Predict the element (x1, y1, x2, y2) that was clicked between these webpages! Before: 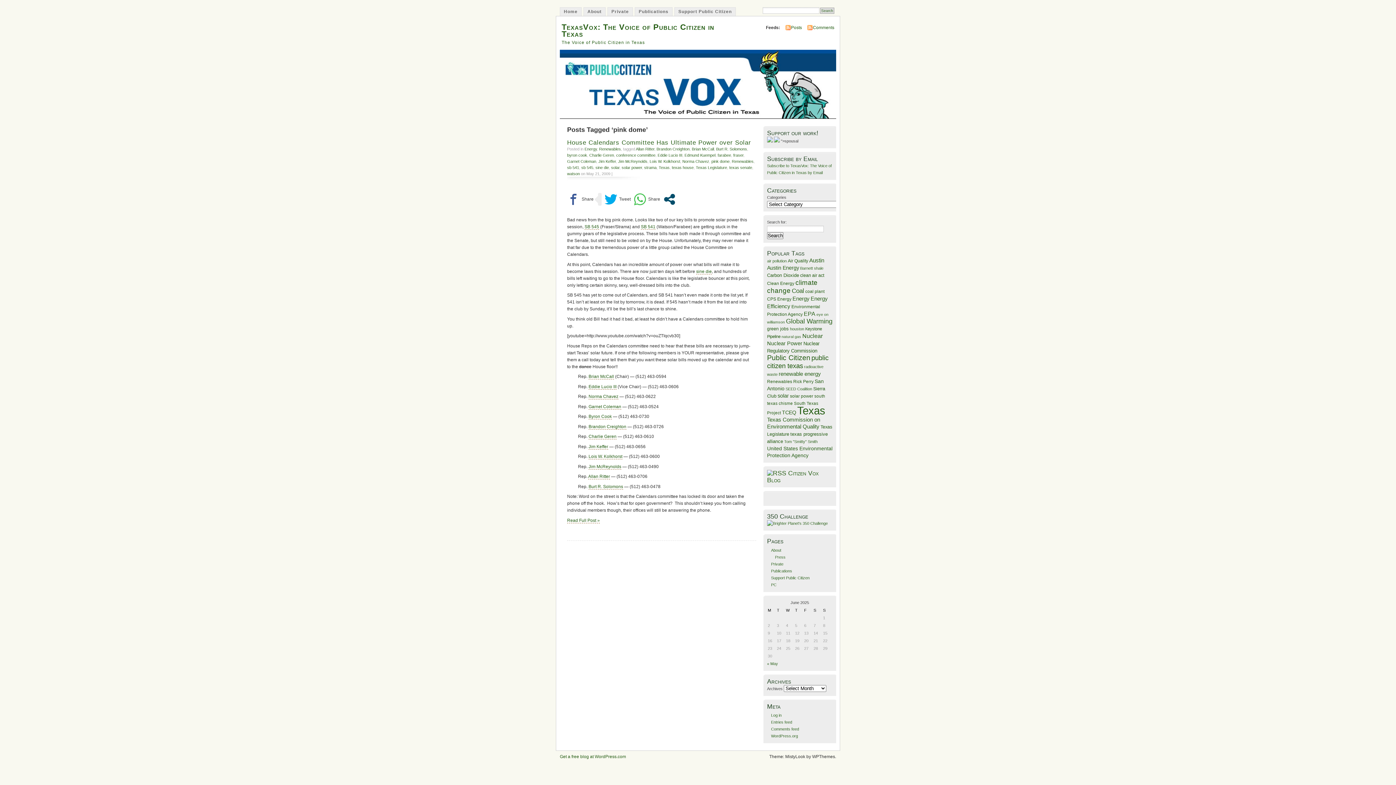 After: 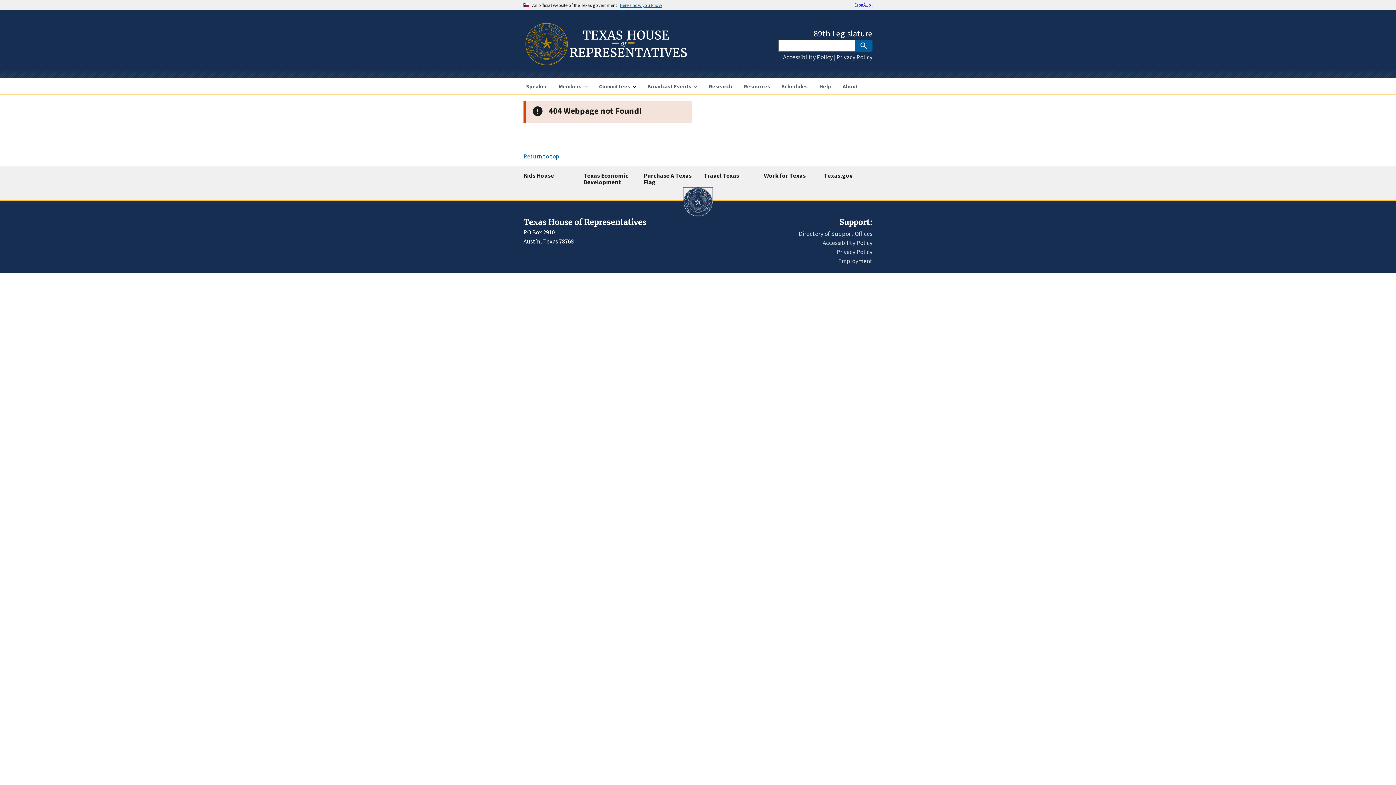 Action: label: Allan Ritter bbox: (588, 474, 610, 479)